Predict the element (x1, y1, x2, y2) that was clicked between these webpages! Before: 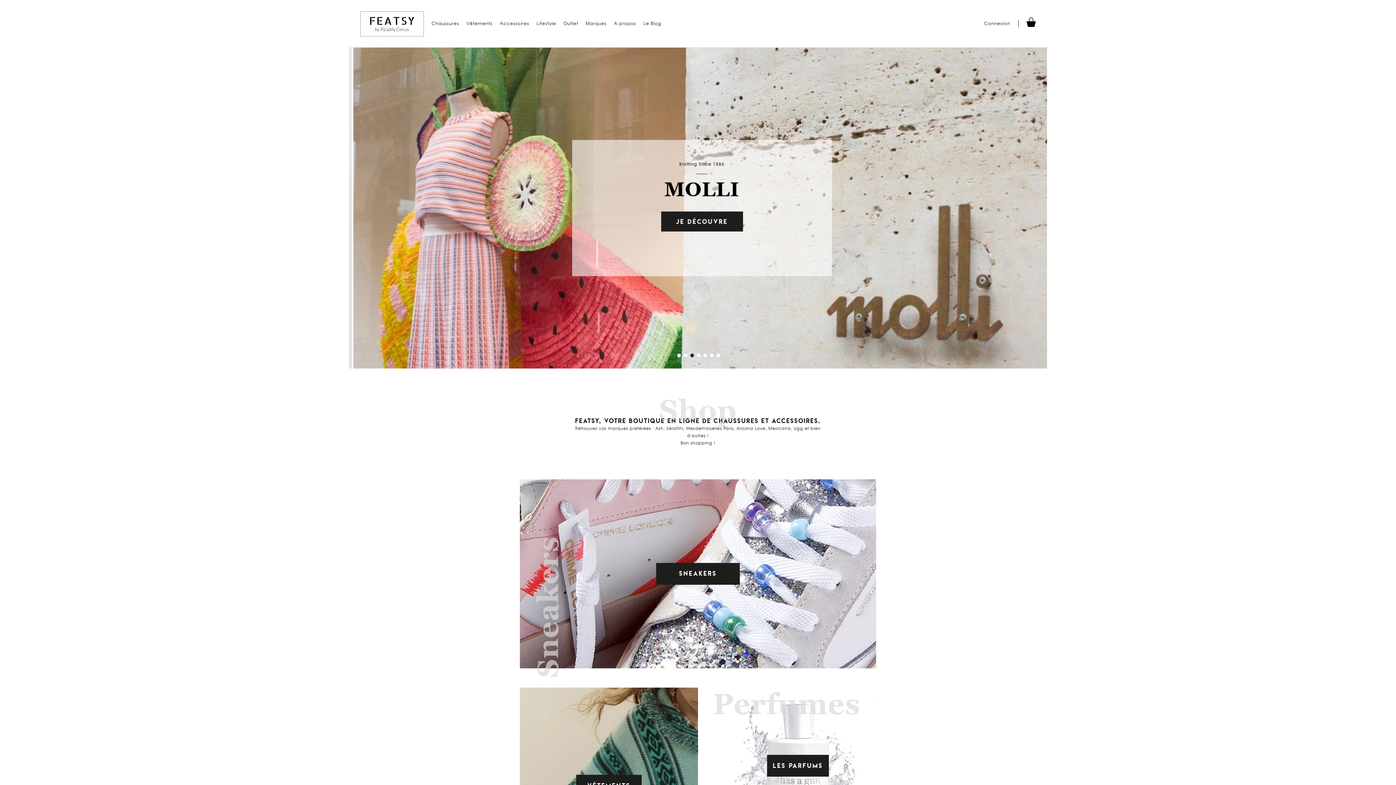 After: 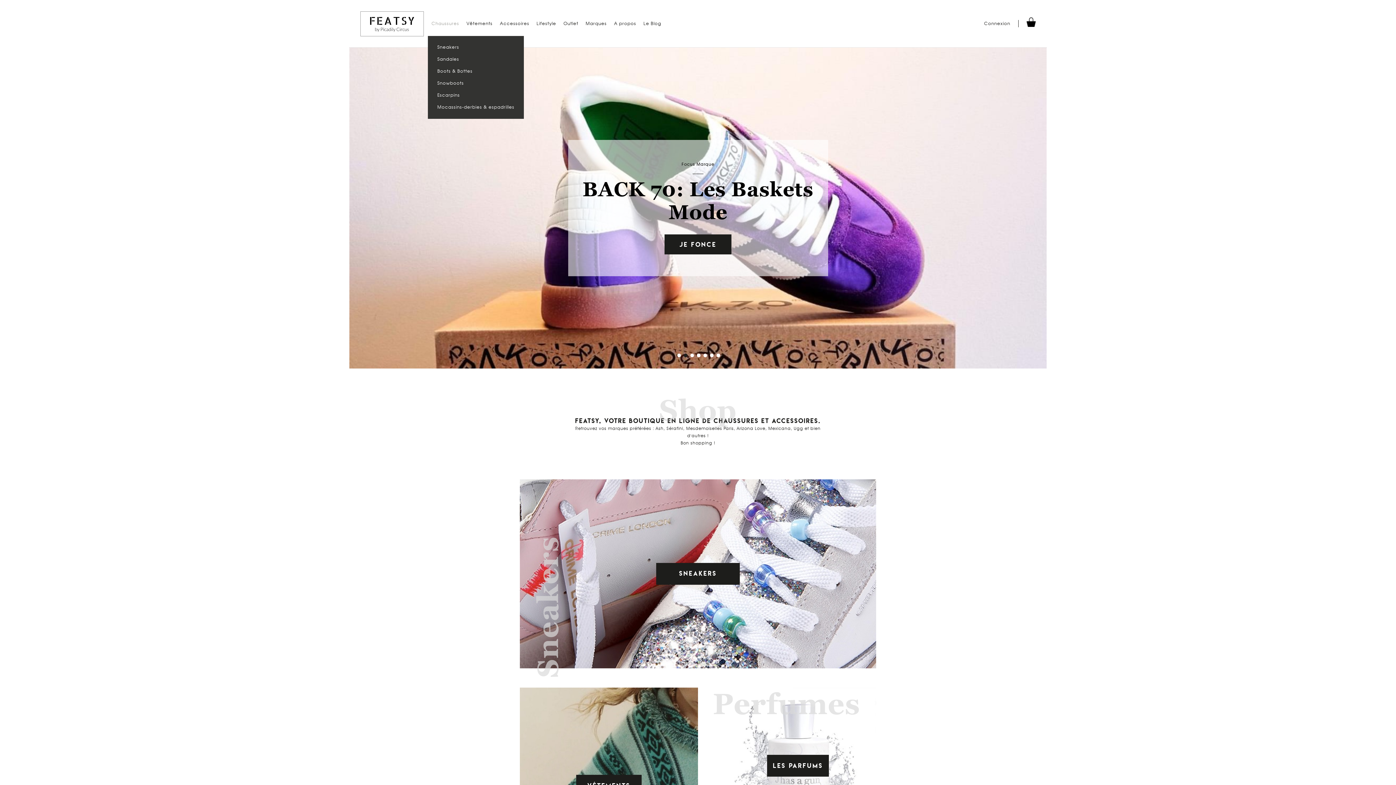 Action: bbox: (431, 11, 459, 36) label: Chaussures